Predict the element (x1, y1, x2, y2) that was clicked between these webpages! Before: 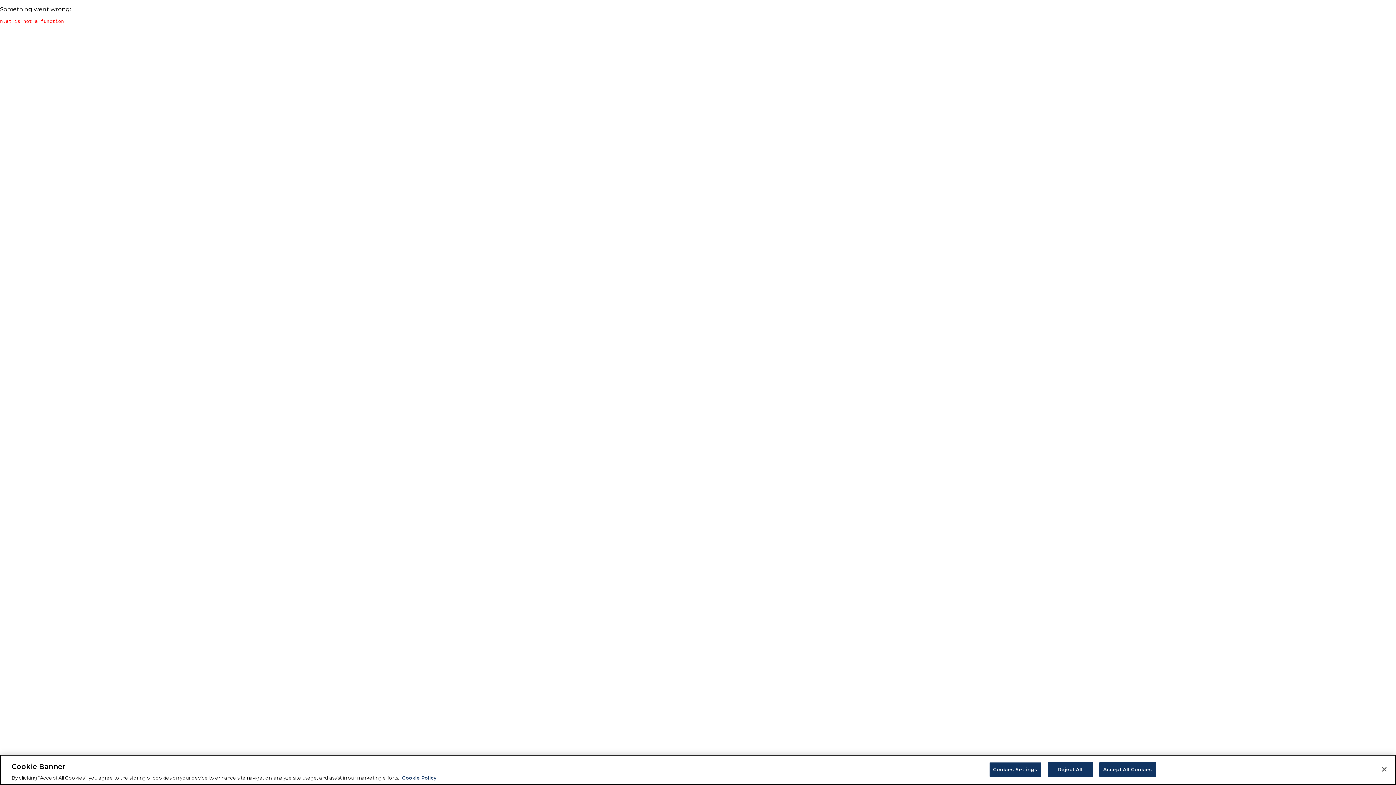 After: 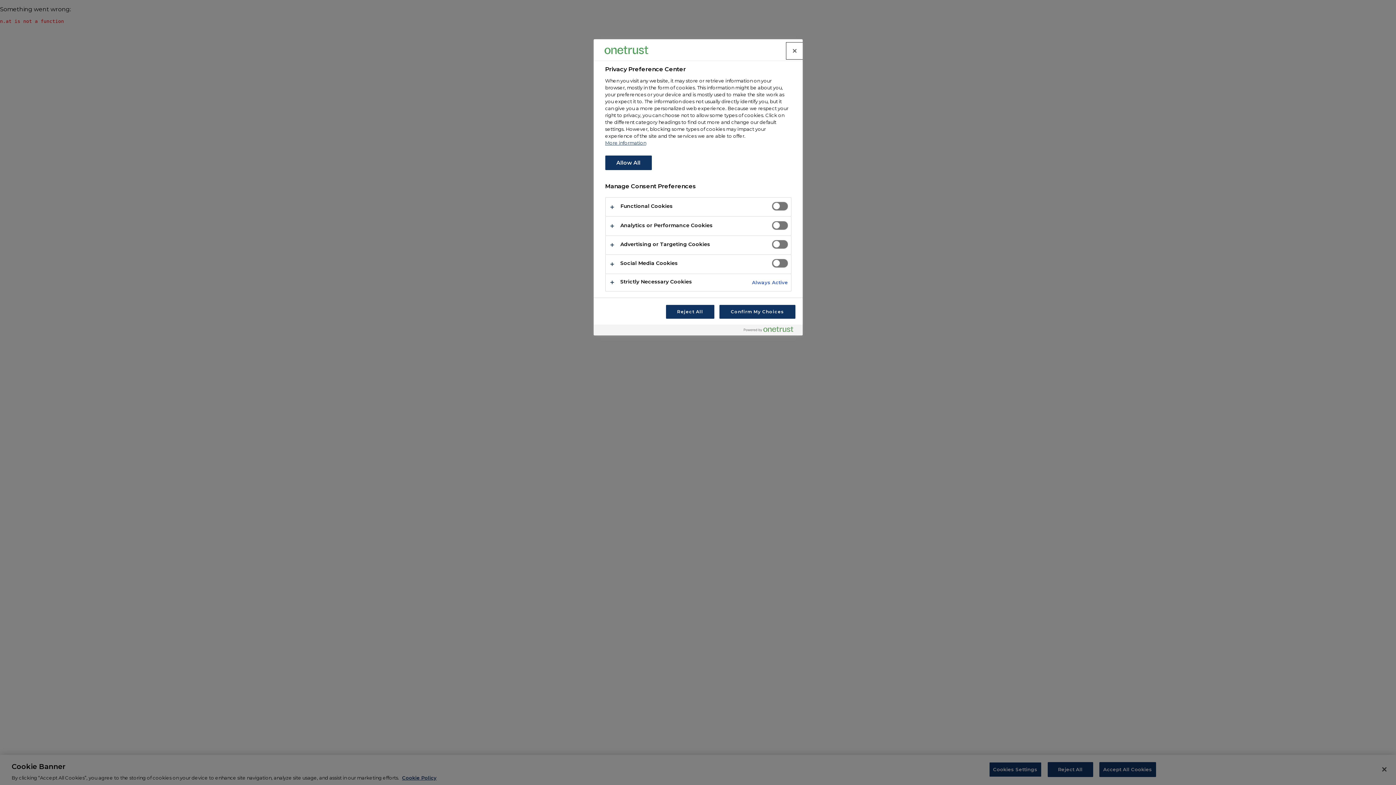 Action: bbox: (989, 762, 1041, 777) label: Cookies Settings